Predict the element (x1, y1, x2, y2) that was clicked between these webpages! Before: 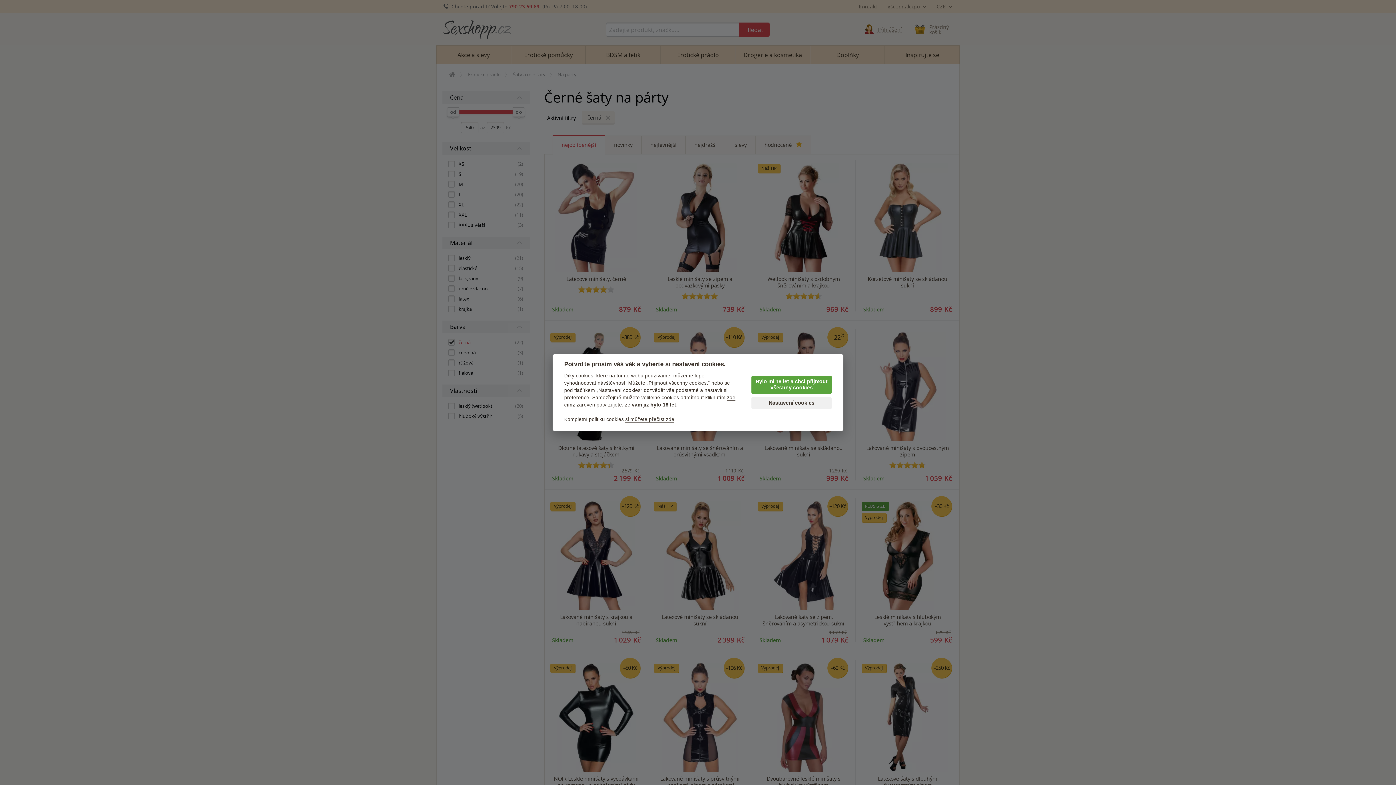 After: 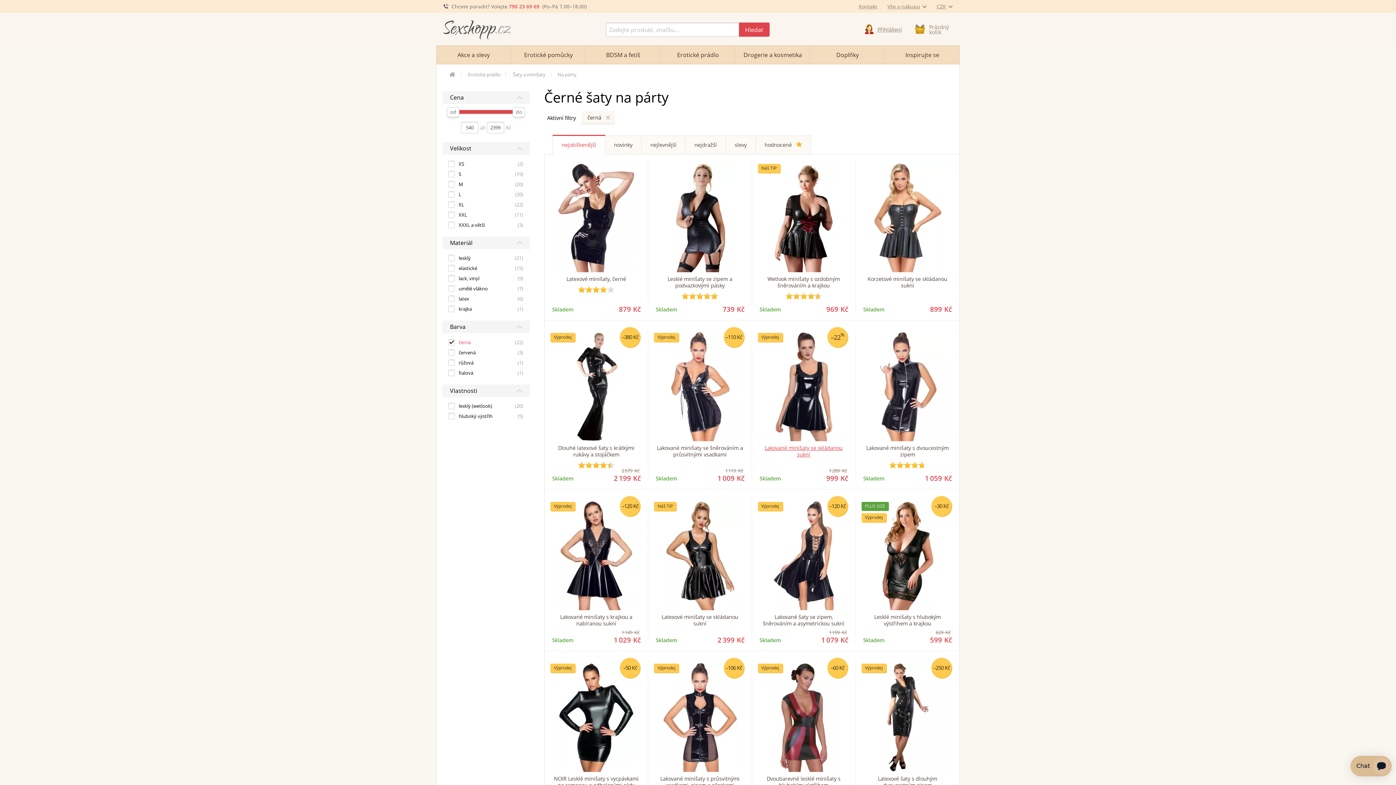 Action: bbox: (751, 375, 832, 394) label: Bylo mi 18 let a chci přijmout všechny cookies